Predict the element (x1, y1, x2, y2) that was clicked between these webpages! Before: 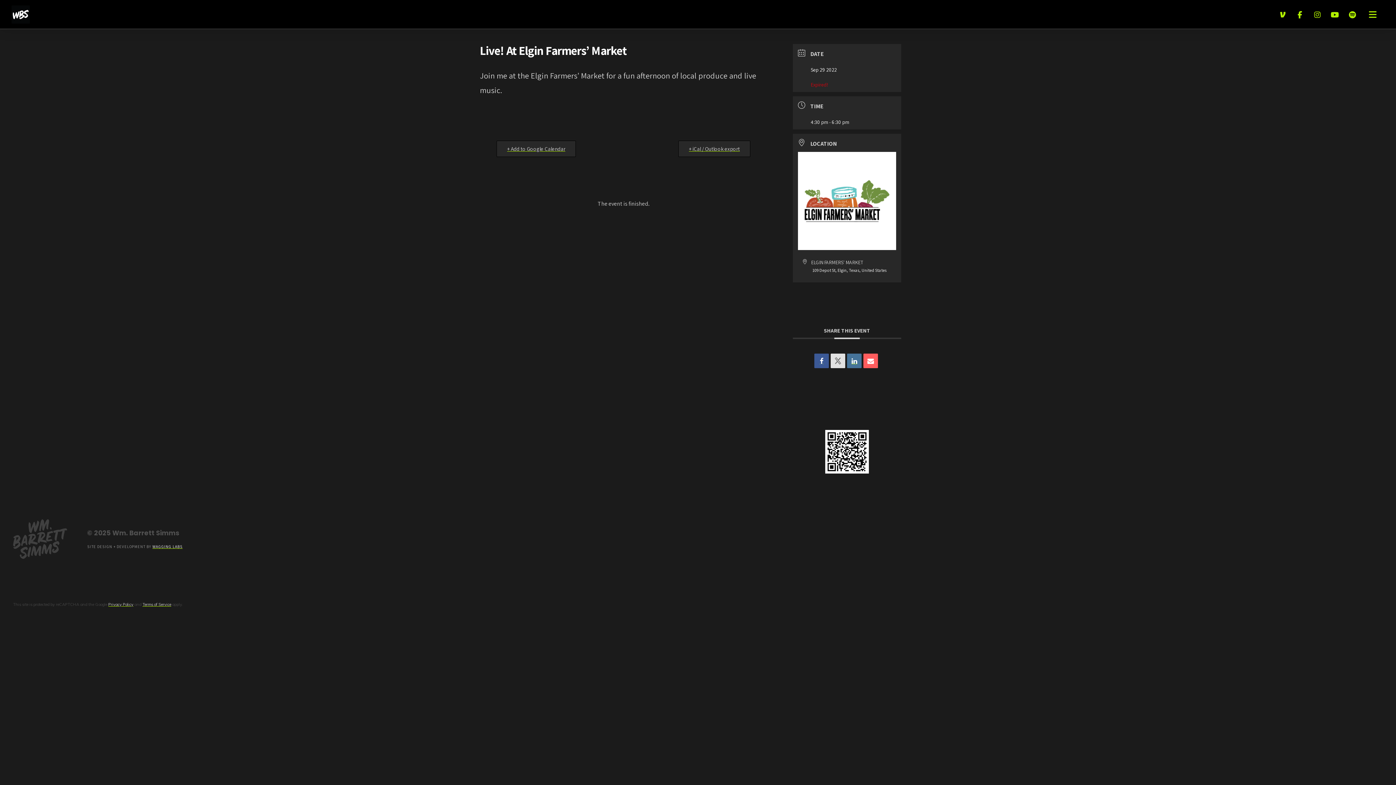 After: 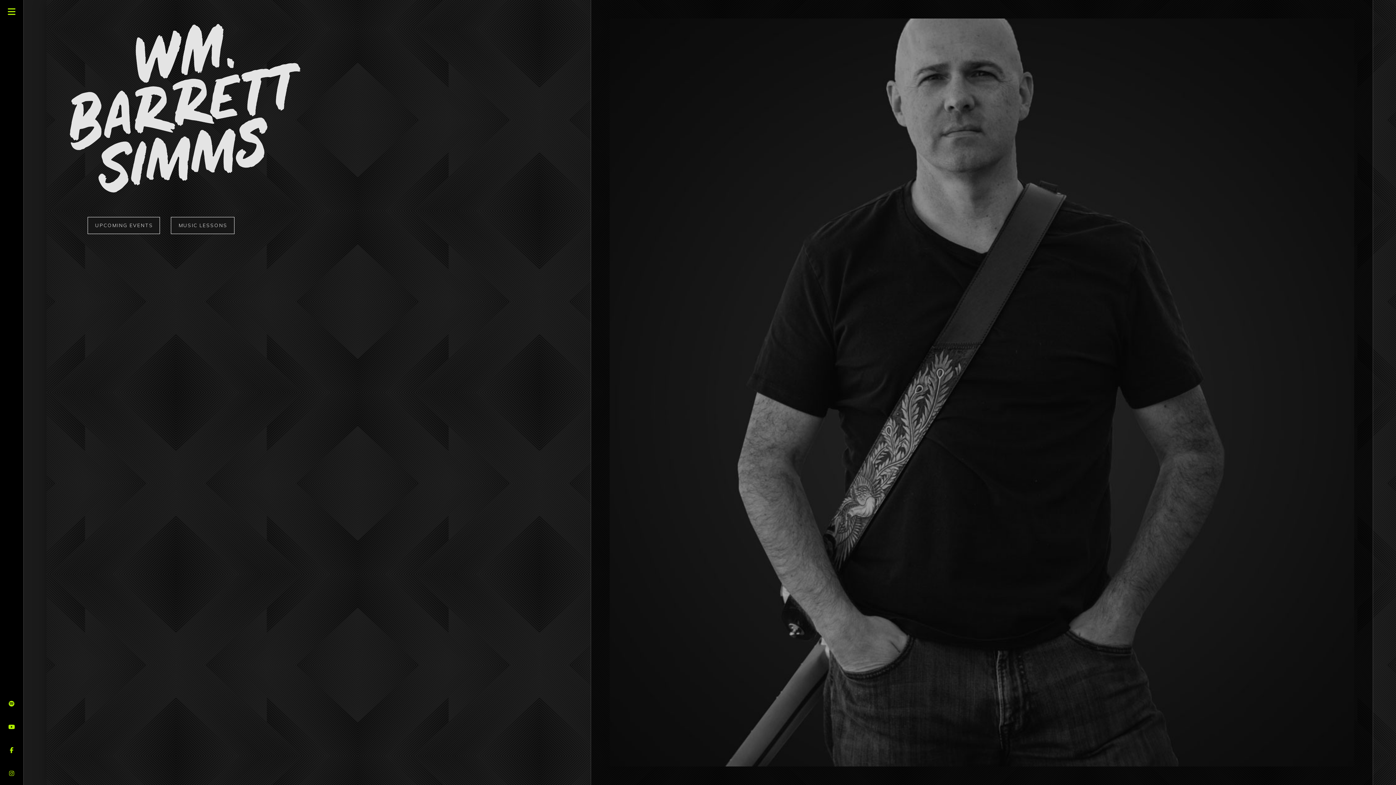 Action: bbox: (11, 5, 29, 23)